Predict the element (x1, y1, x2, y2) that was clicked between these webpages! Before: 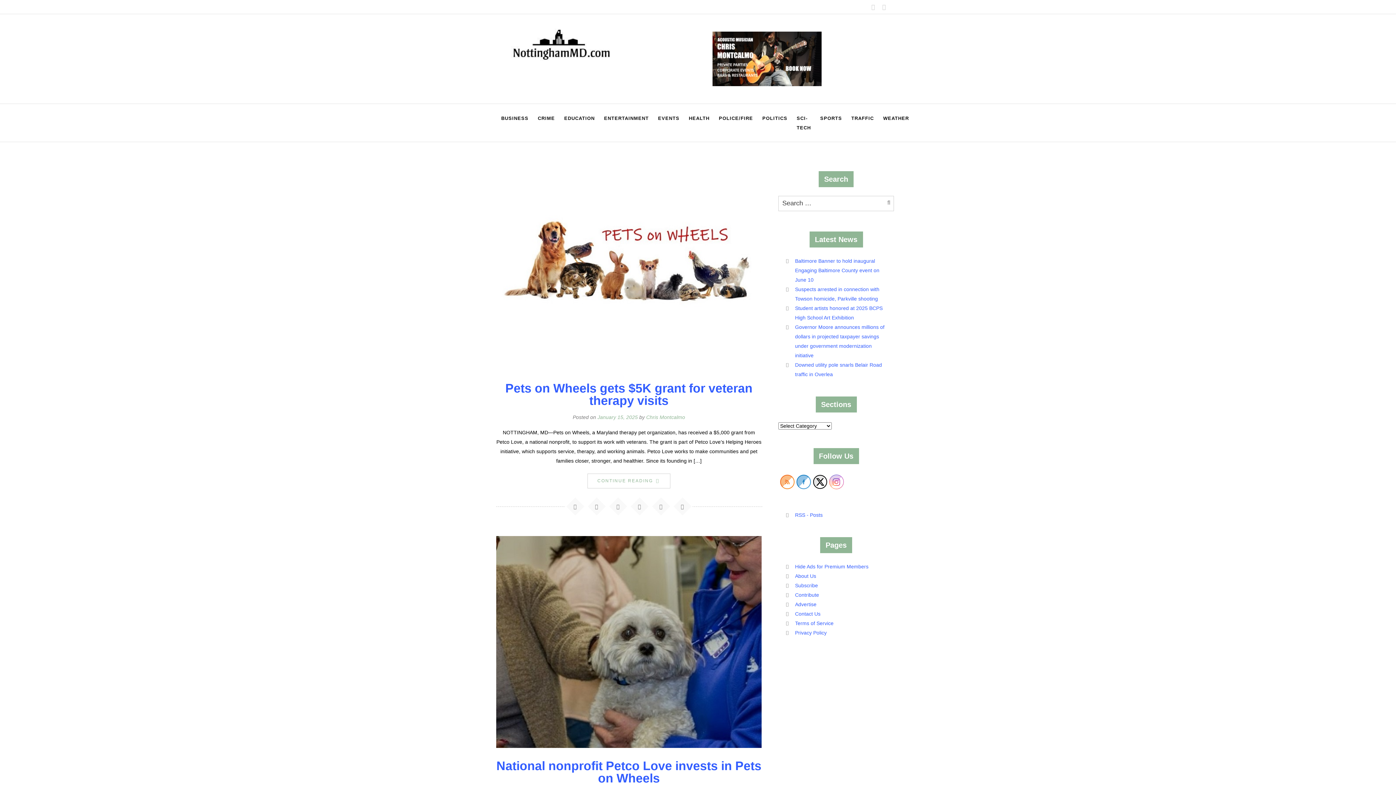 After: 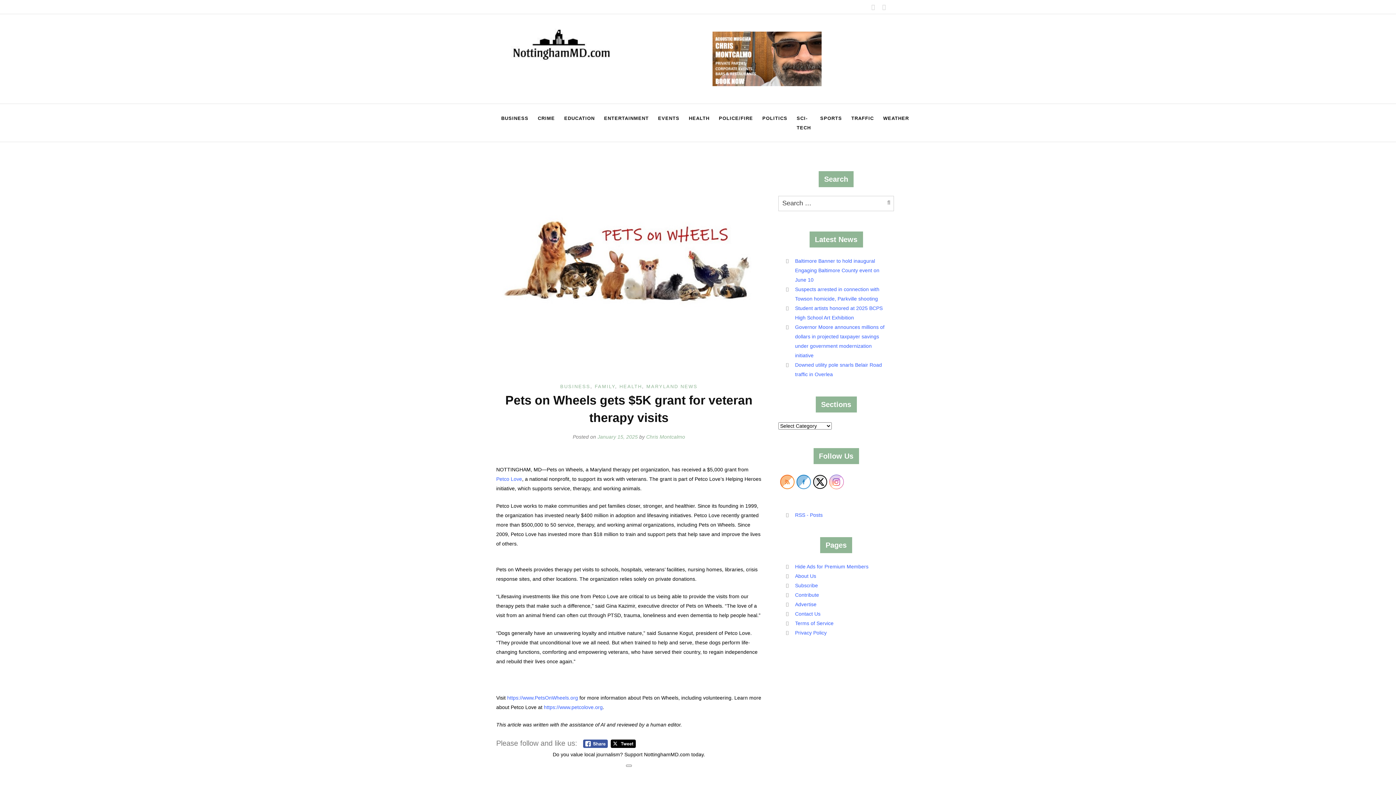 Action: label: January 15, 2025 bbox: (597, 414, 638, 420)